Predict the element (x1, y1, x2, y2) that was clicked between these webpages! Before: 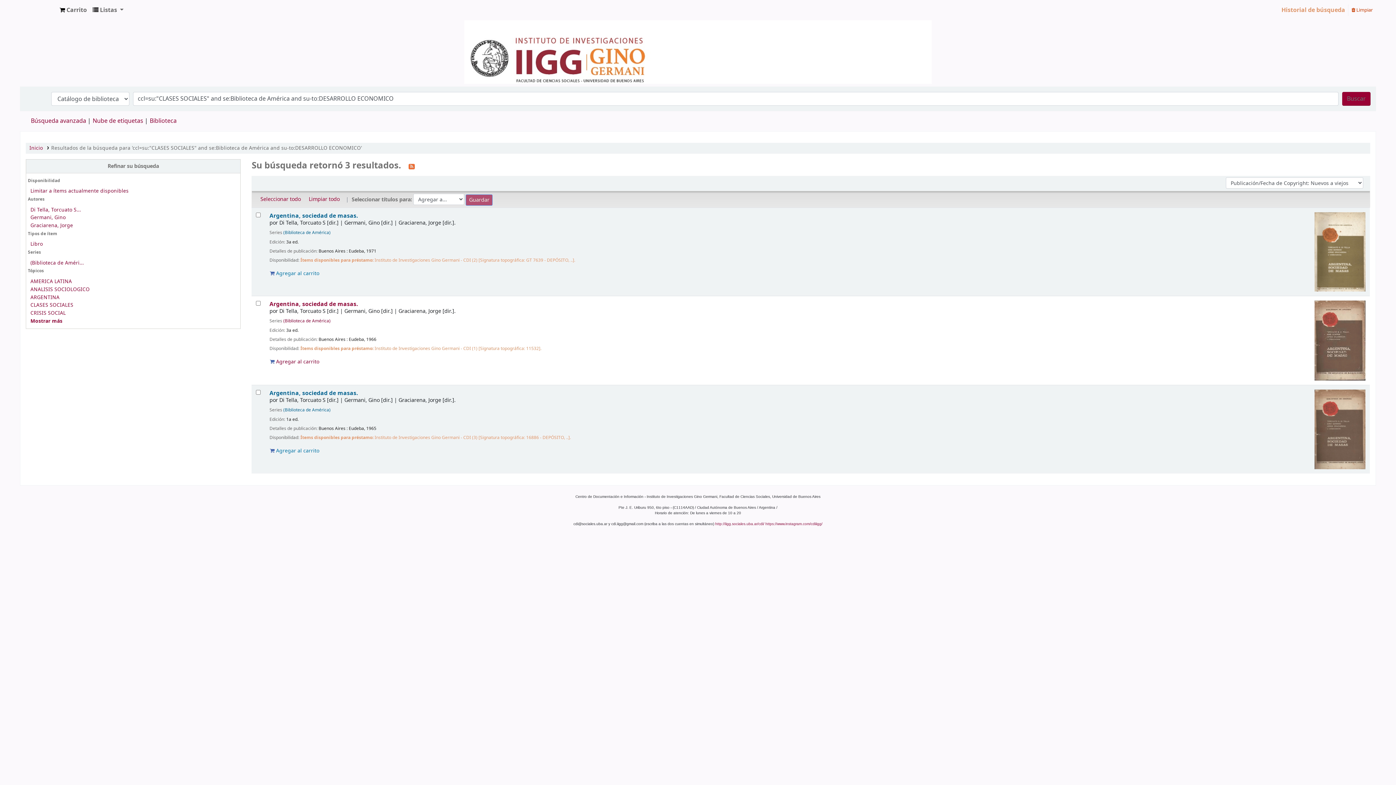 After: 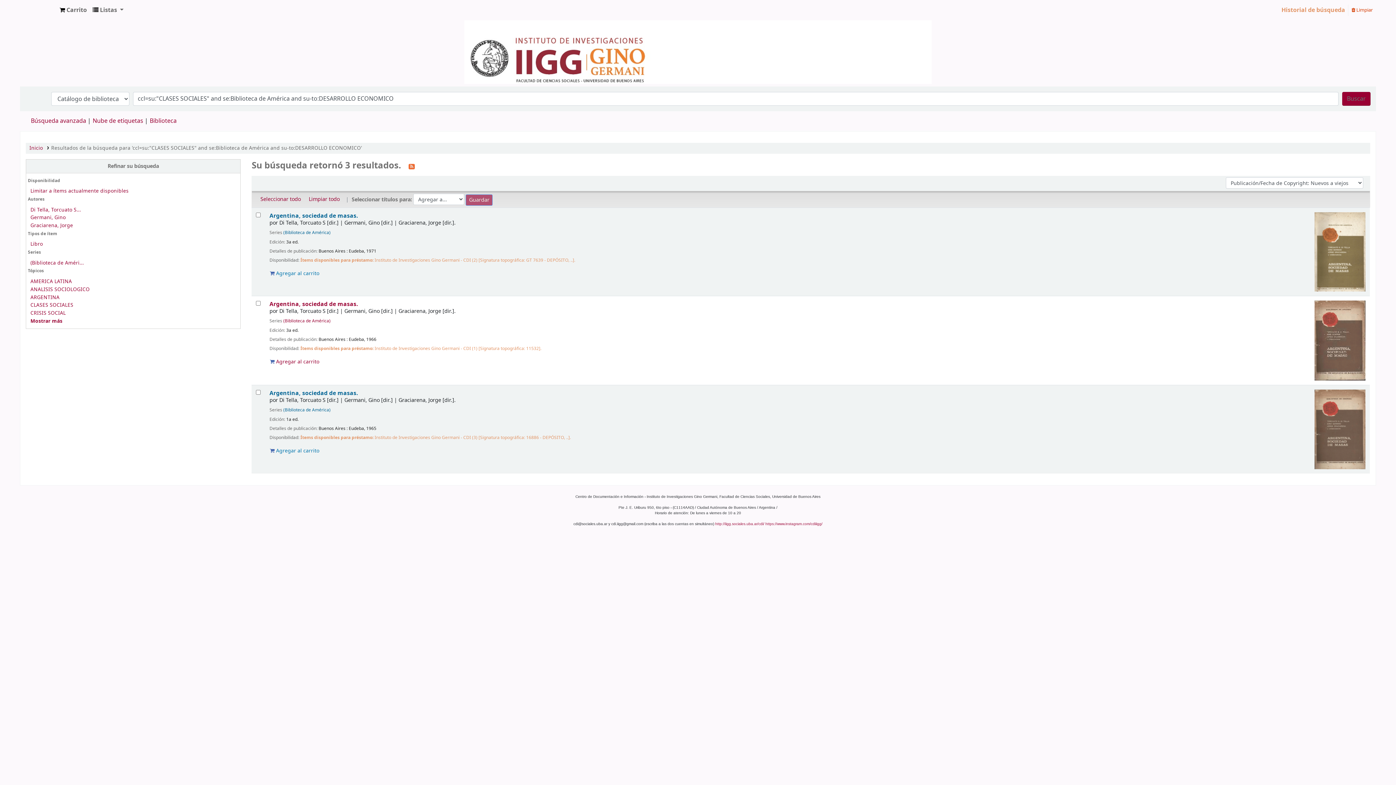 Action: label: Resultados de la búsqueda para 'ccl=su:"CLASES SOCIALES" and se:Biblioteca de América and su-to:DESARROLLO ECONOMICO' bbox: (51, 144, 362, 152)